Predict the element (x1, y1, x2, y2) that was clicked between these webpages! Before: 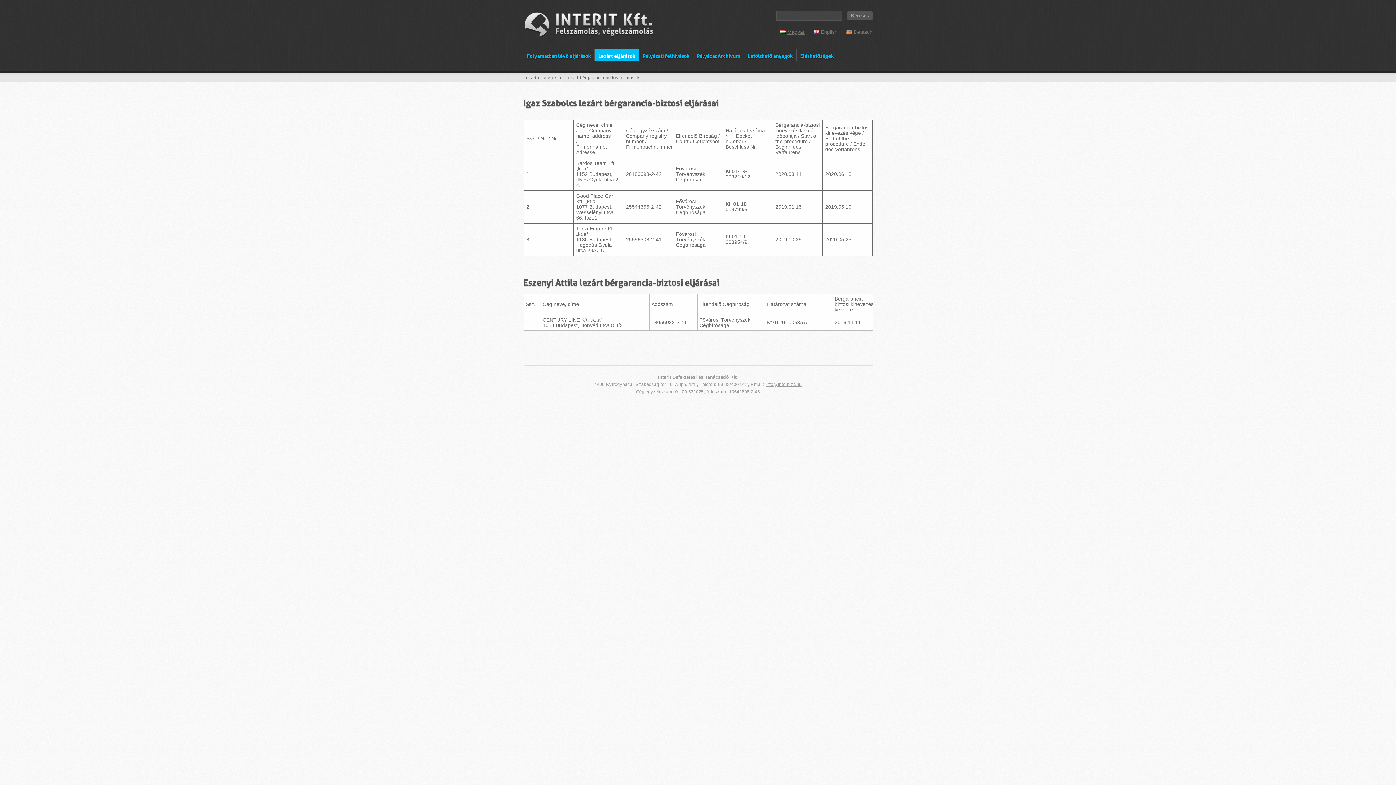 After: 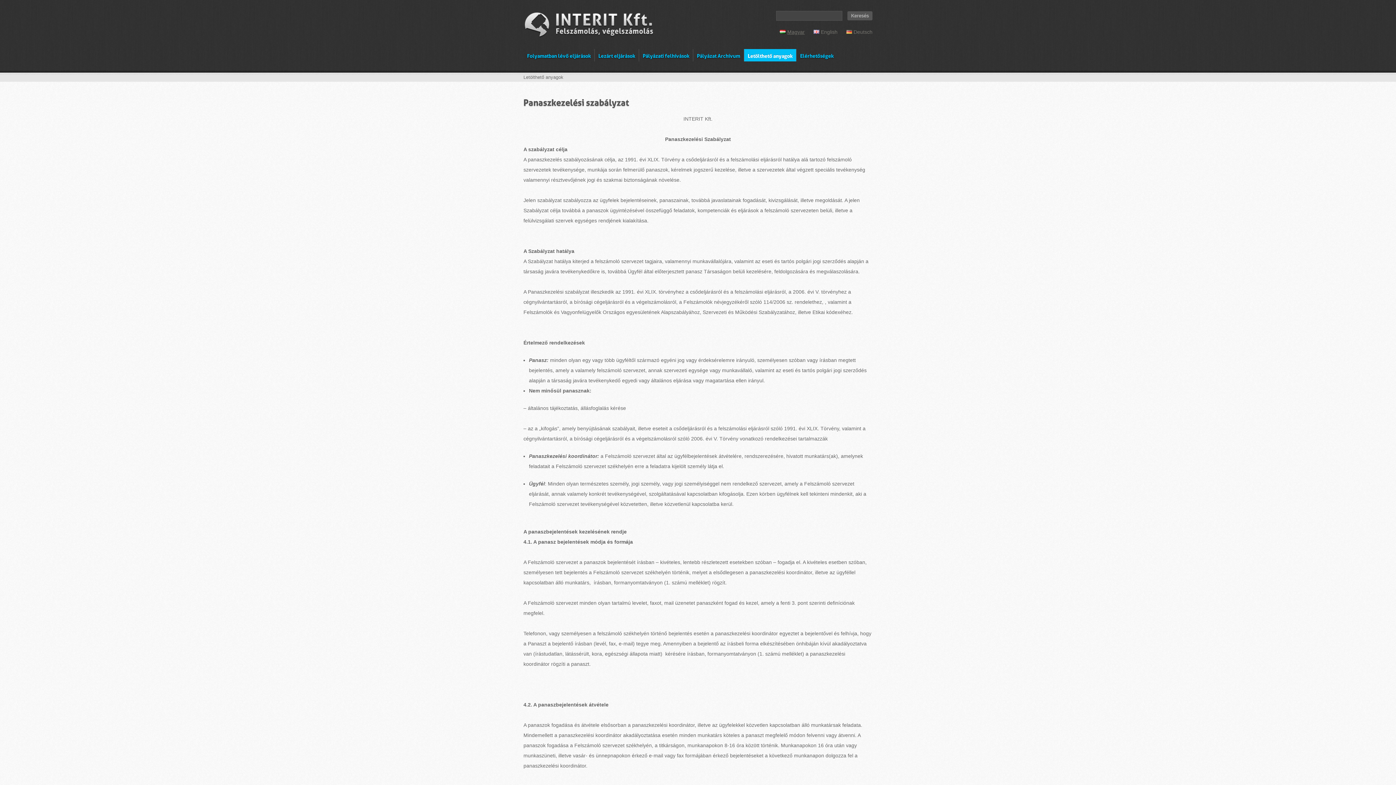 Action: label: Letölthető anyagok bbox: (744, 49, 796, 61)